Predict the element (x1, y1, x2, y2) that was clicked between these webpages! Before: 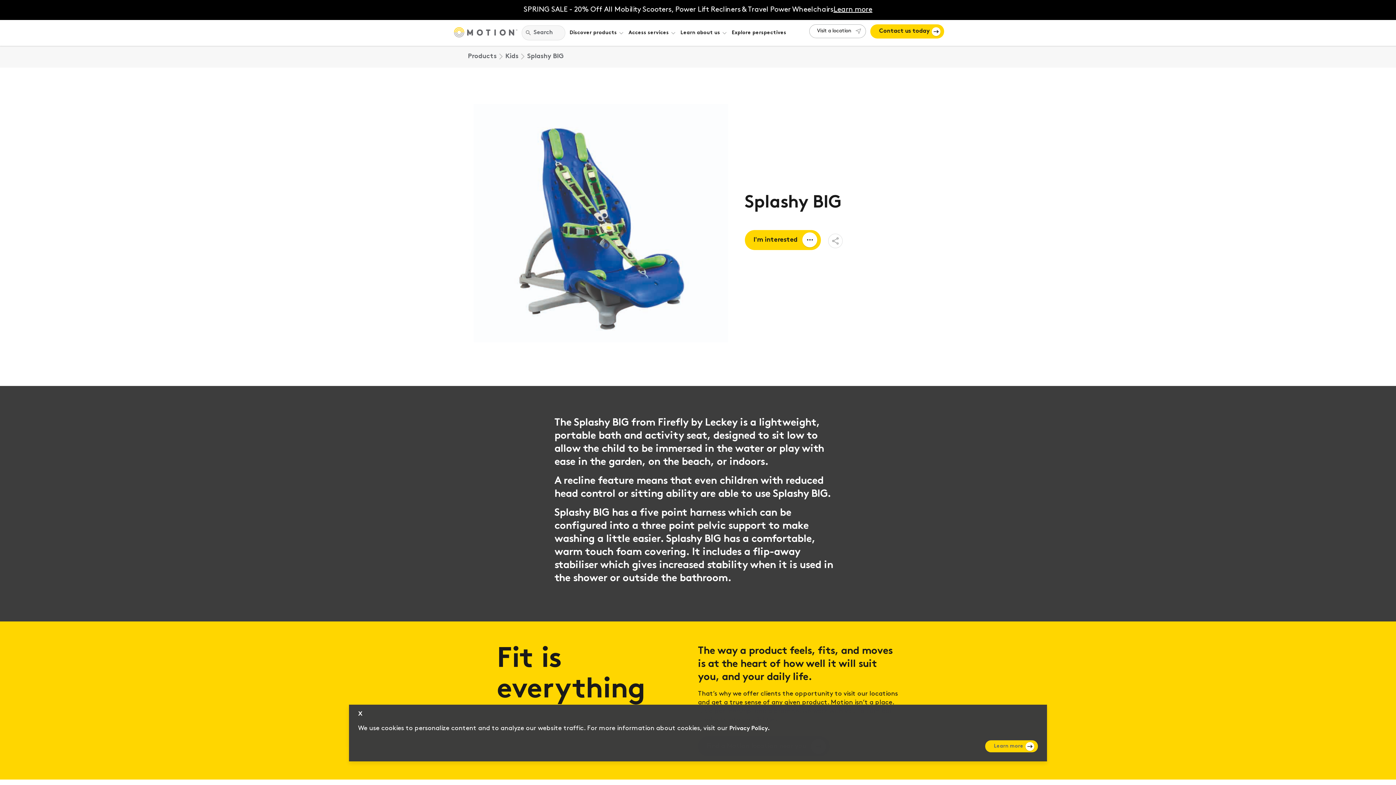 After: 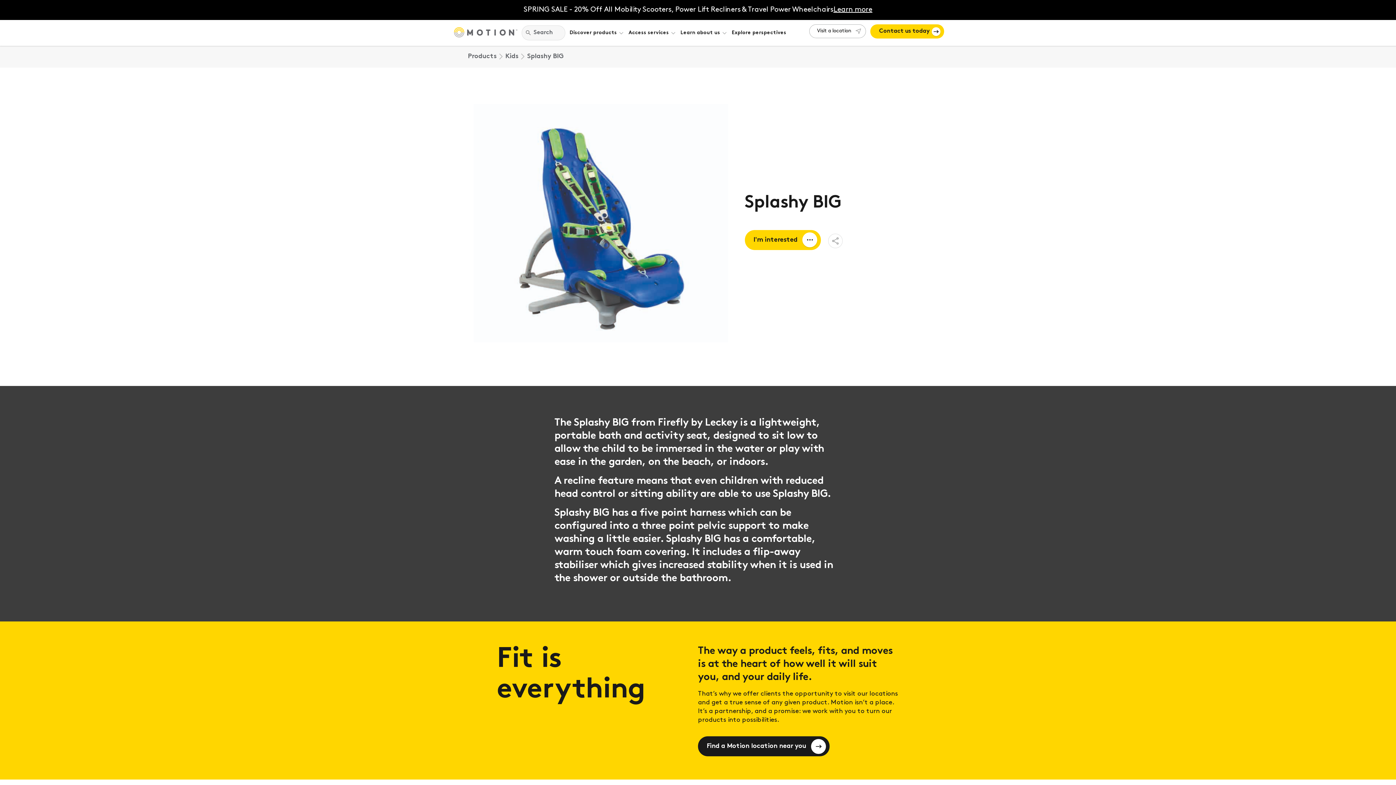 Action: bbox: (358, 708, 362, 719) label: x